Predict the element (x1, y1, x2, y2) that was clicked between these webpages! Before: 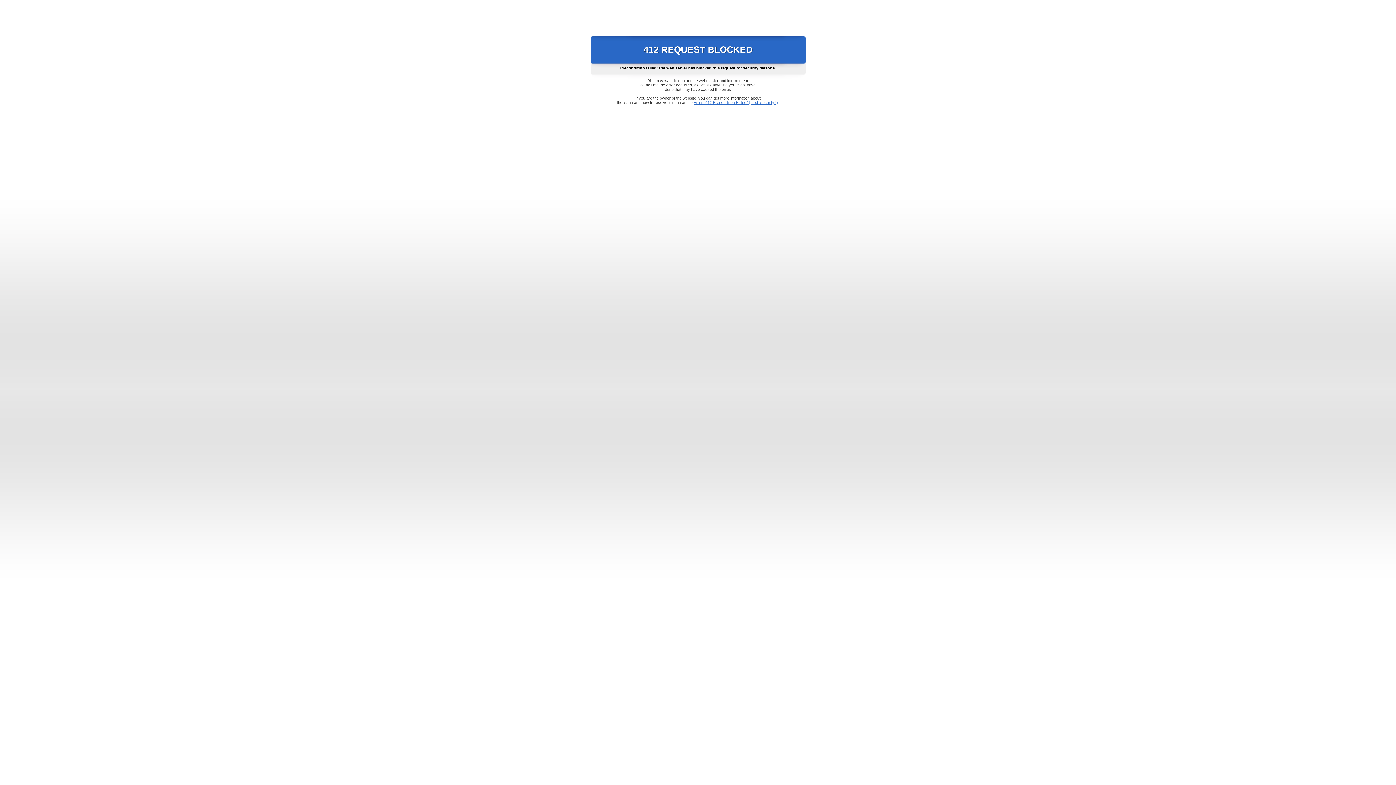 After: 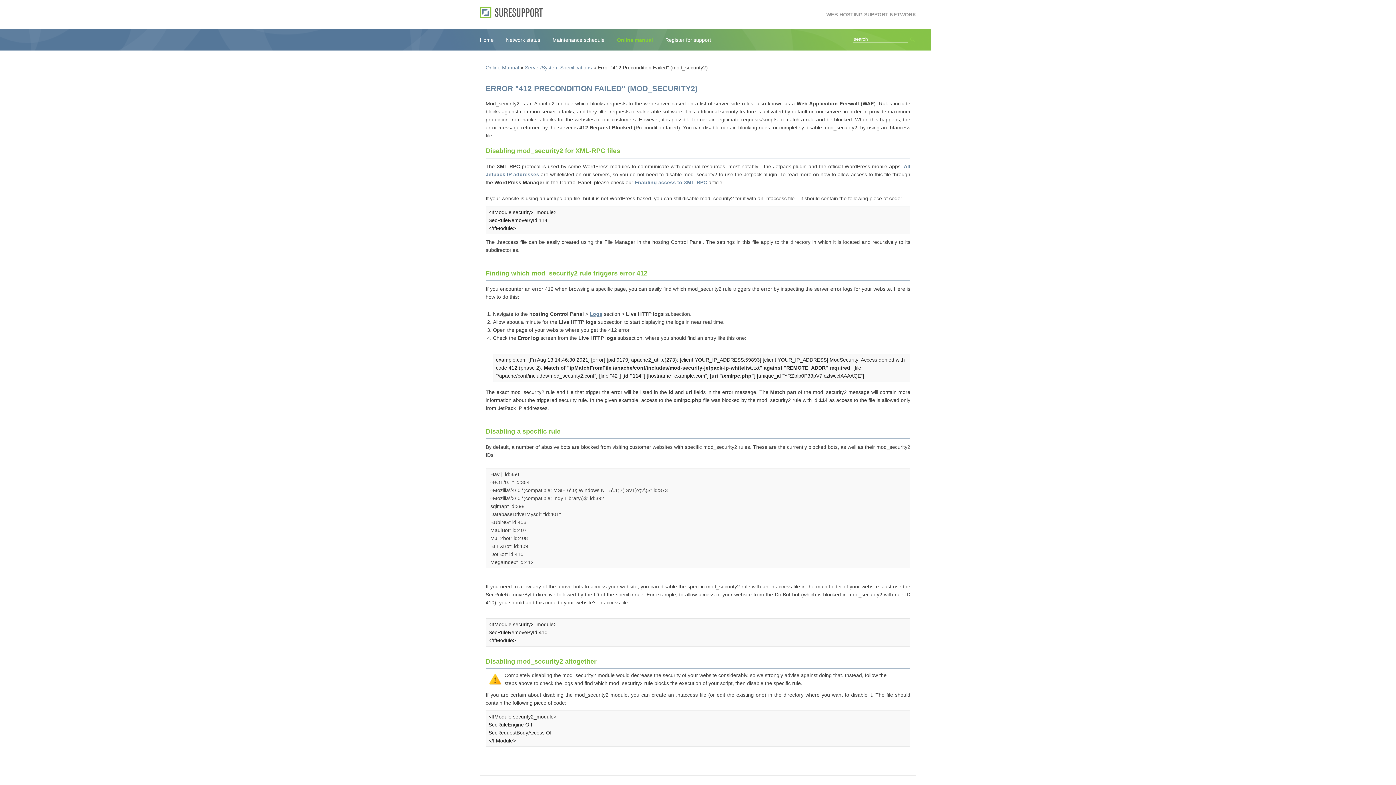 Action: bbox: (693, 100, 778, 104) label: Error "412 Precondition Failed" (mod_security2)